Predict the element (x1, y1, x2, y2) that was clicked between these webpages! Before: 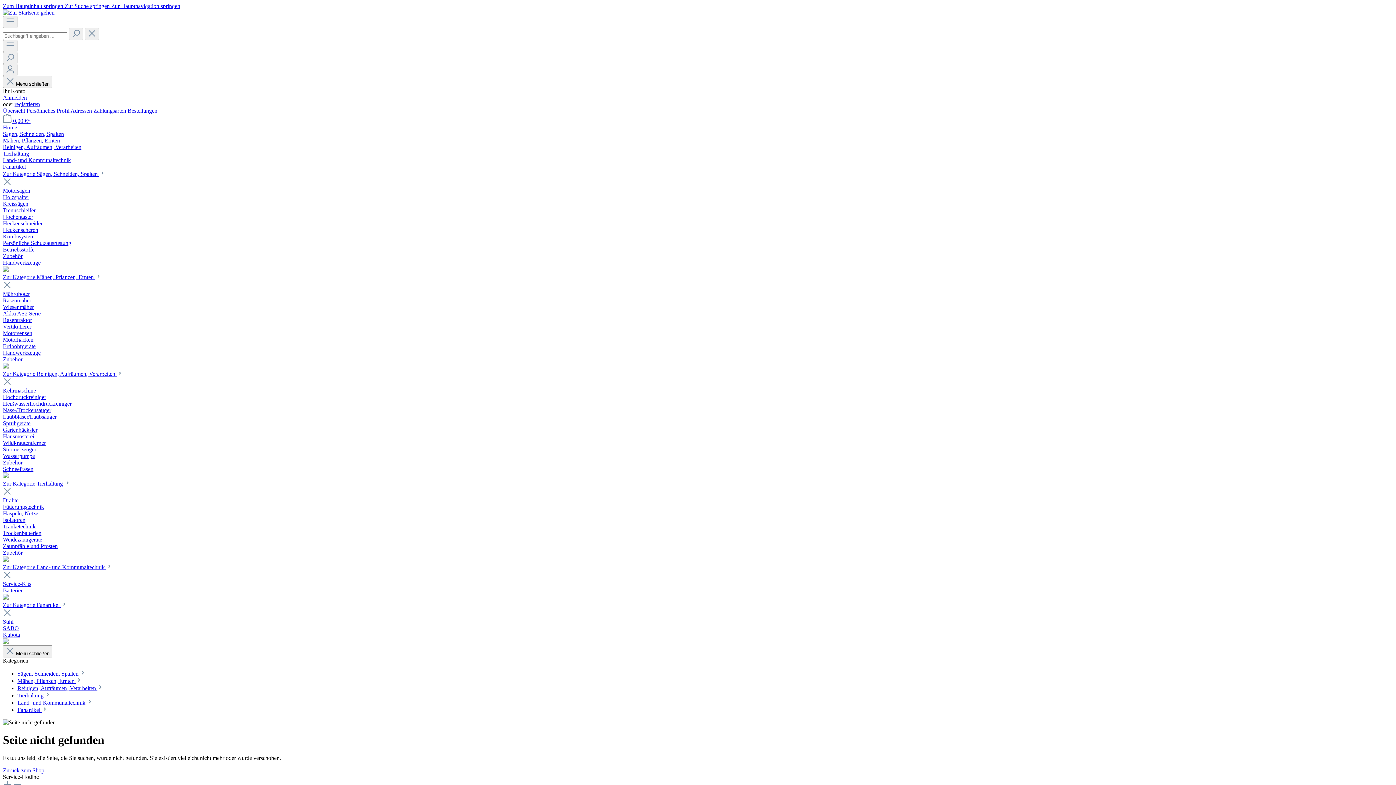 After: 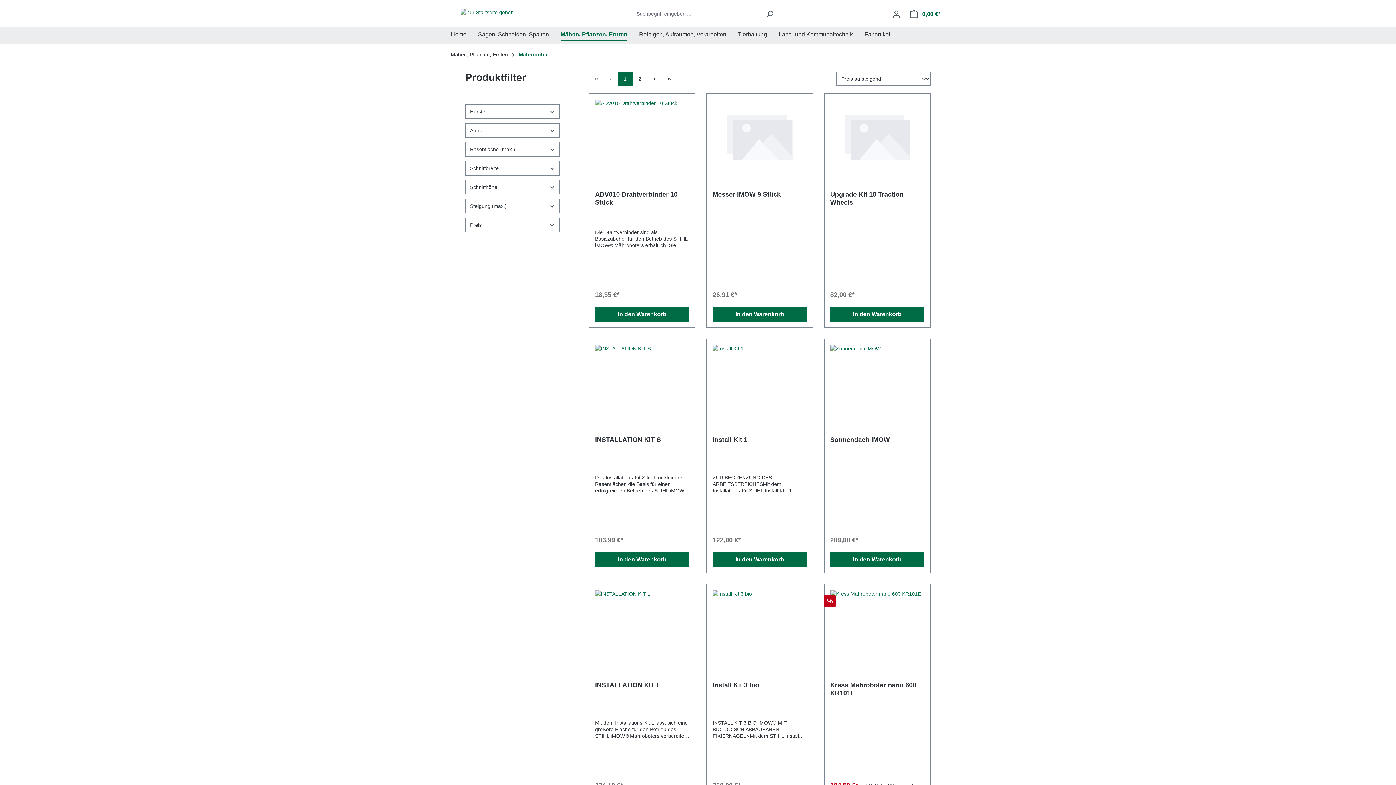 Action: label: Mähroboter bbox: (2, 290, 29, 297)